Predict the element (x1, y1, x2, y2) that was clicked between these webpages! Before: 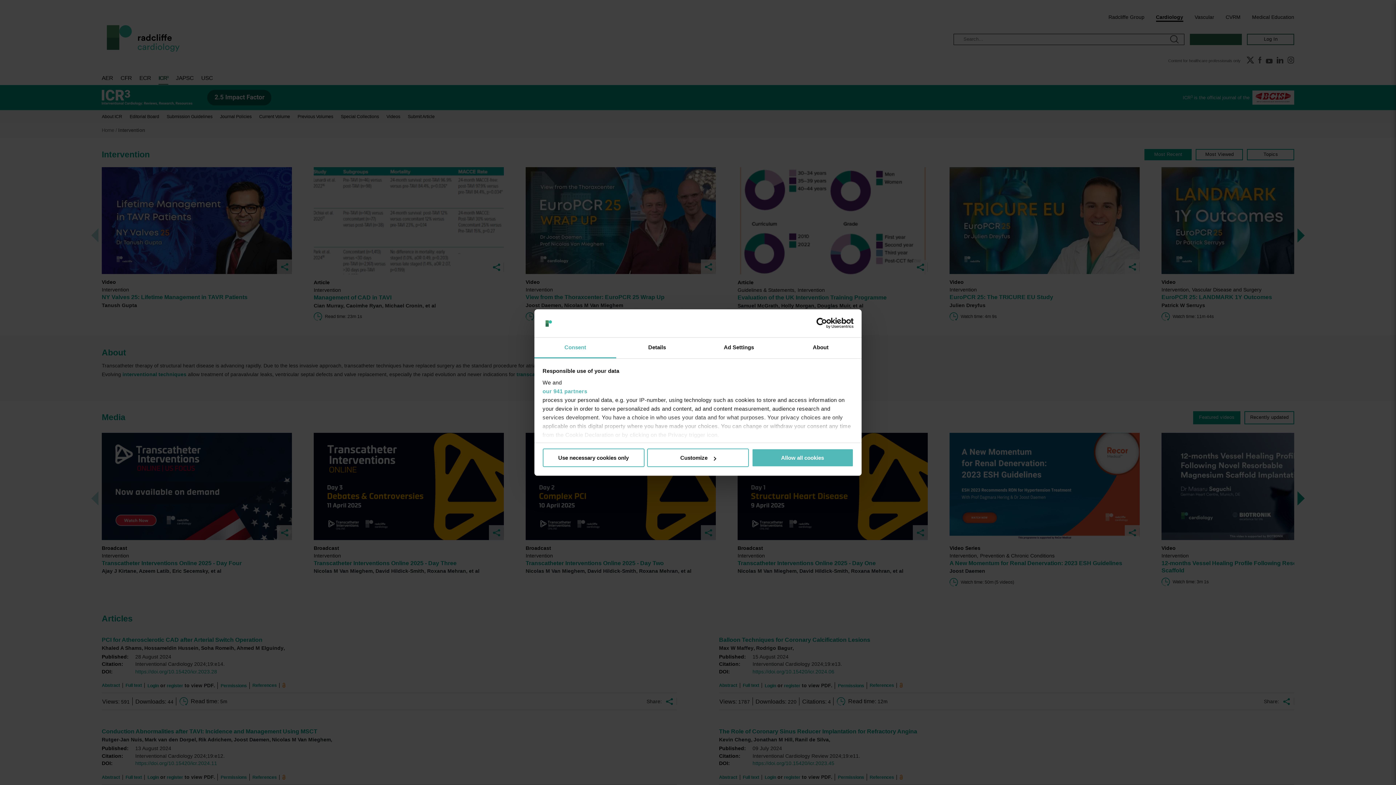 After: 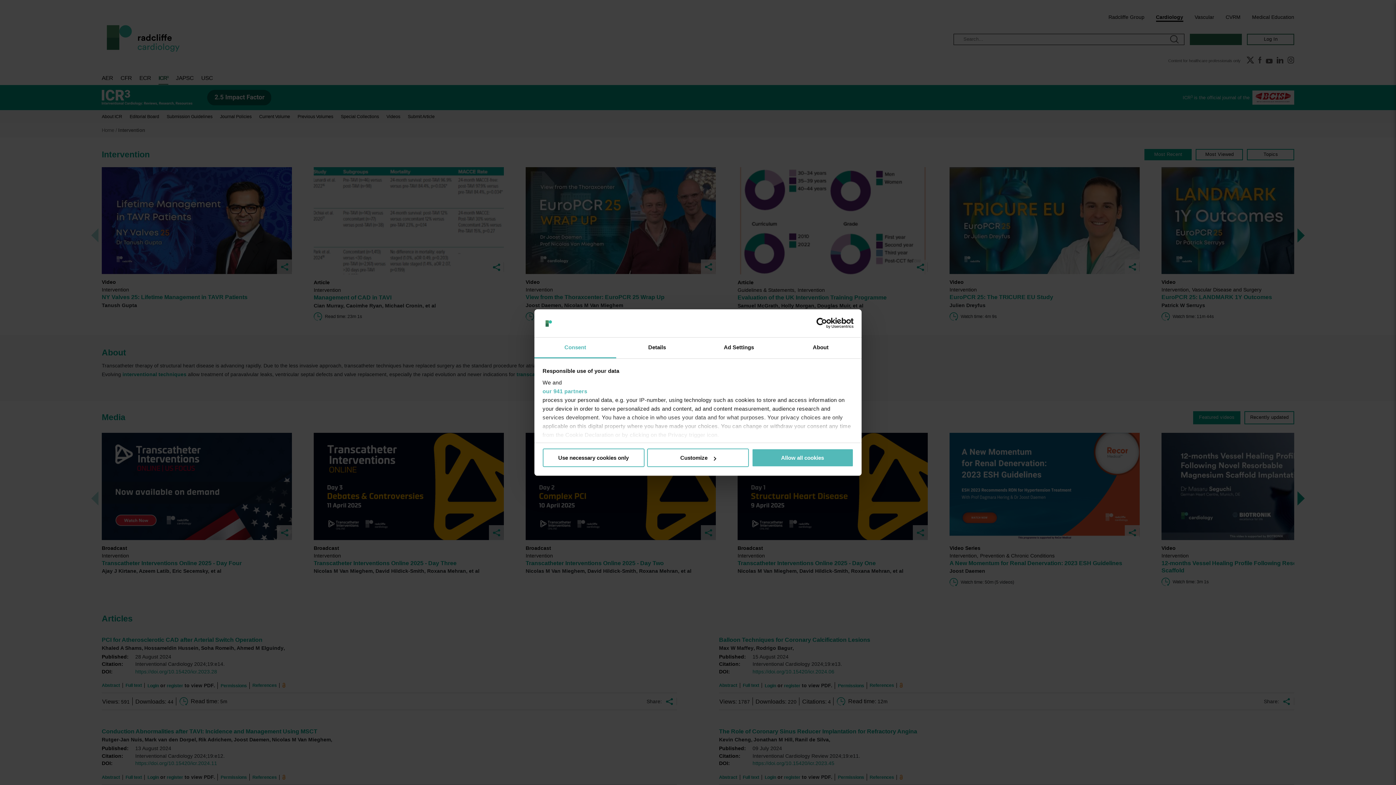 Action: bbox: (534, 337, 616, 358) label: Consent